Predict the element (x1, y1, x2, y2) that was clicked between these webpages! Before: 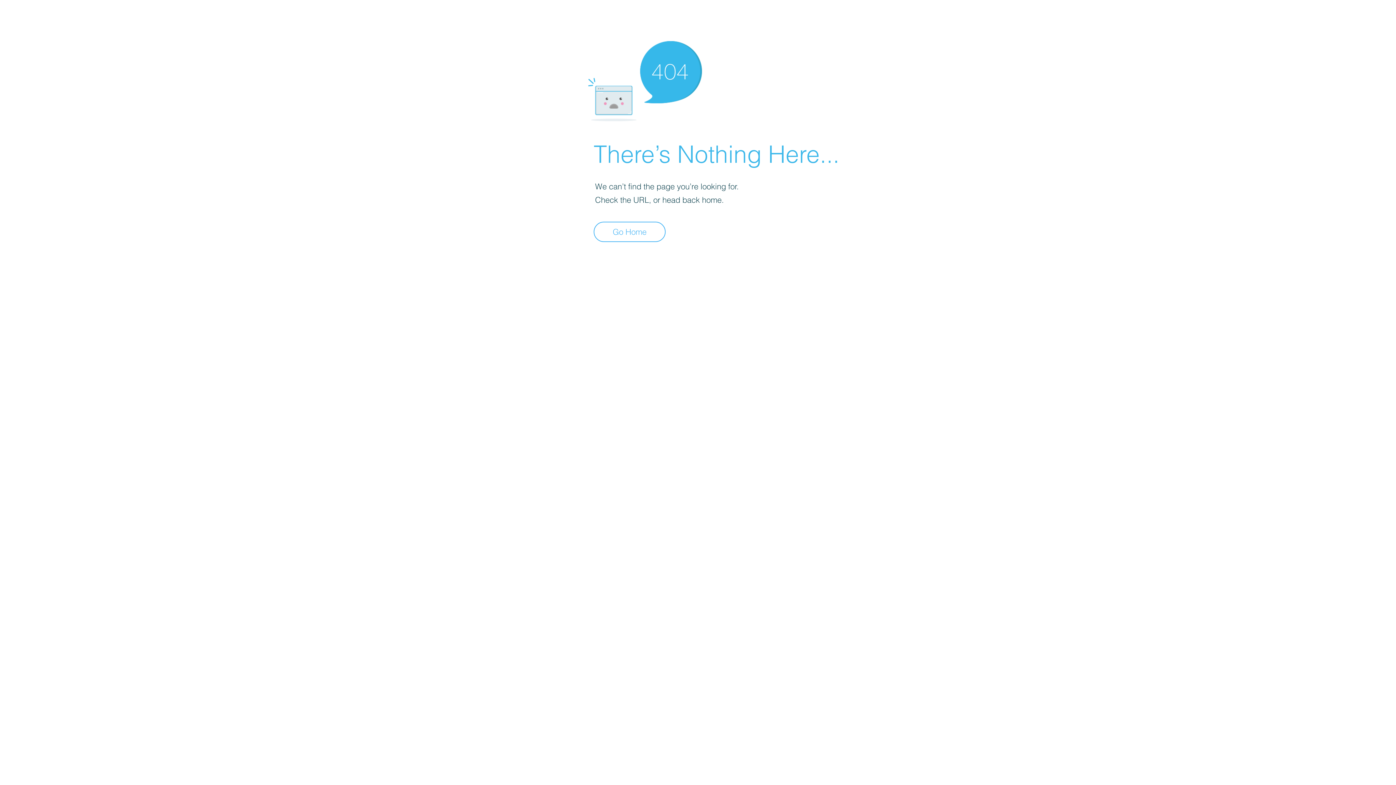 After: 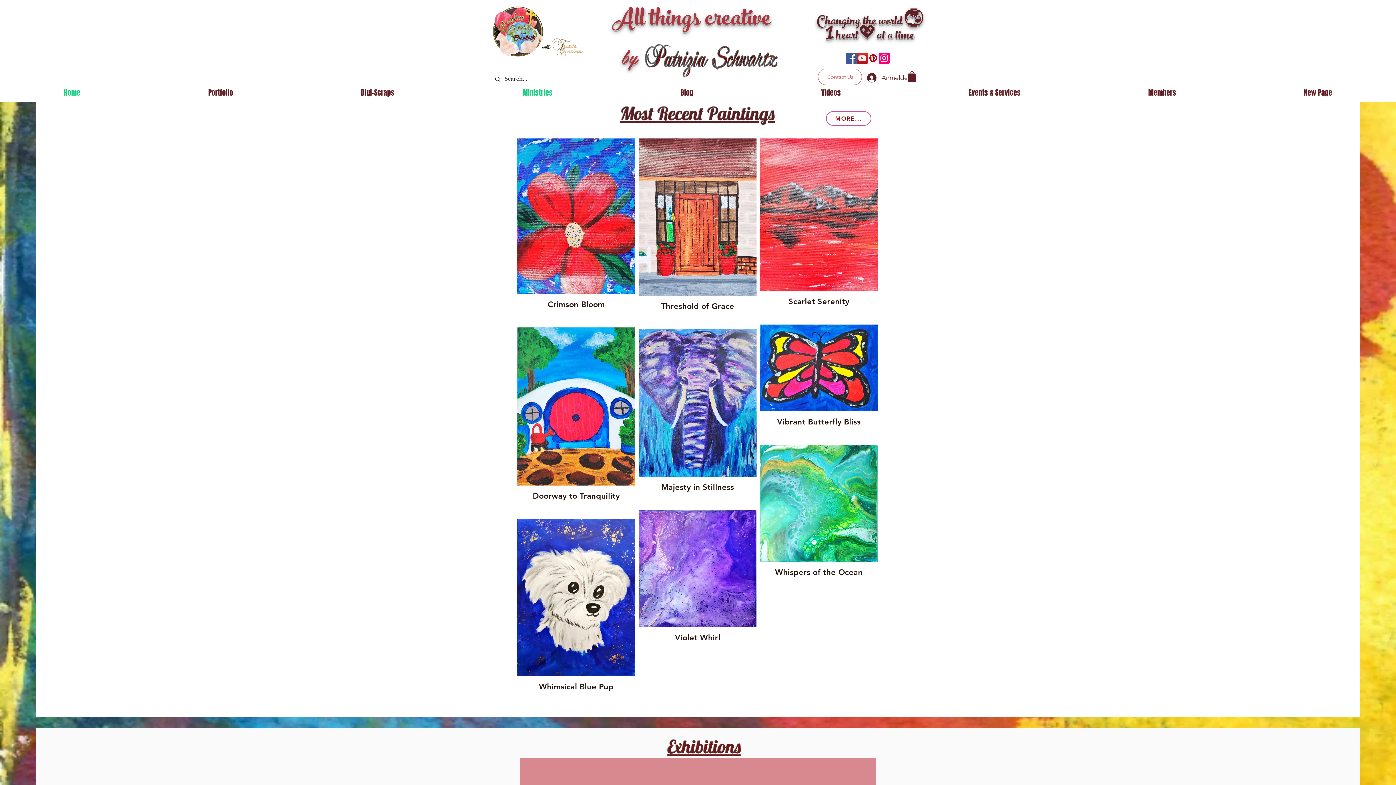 Action: bbox: (593, 221, 665, 242) label: Go Home